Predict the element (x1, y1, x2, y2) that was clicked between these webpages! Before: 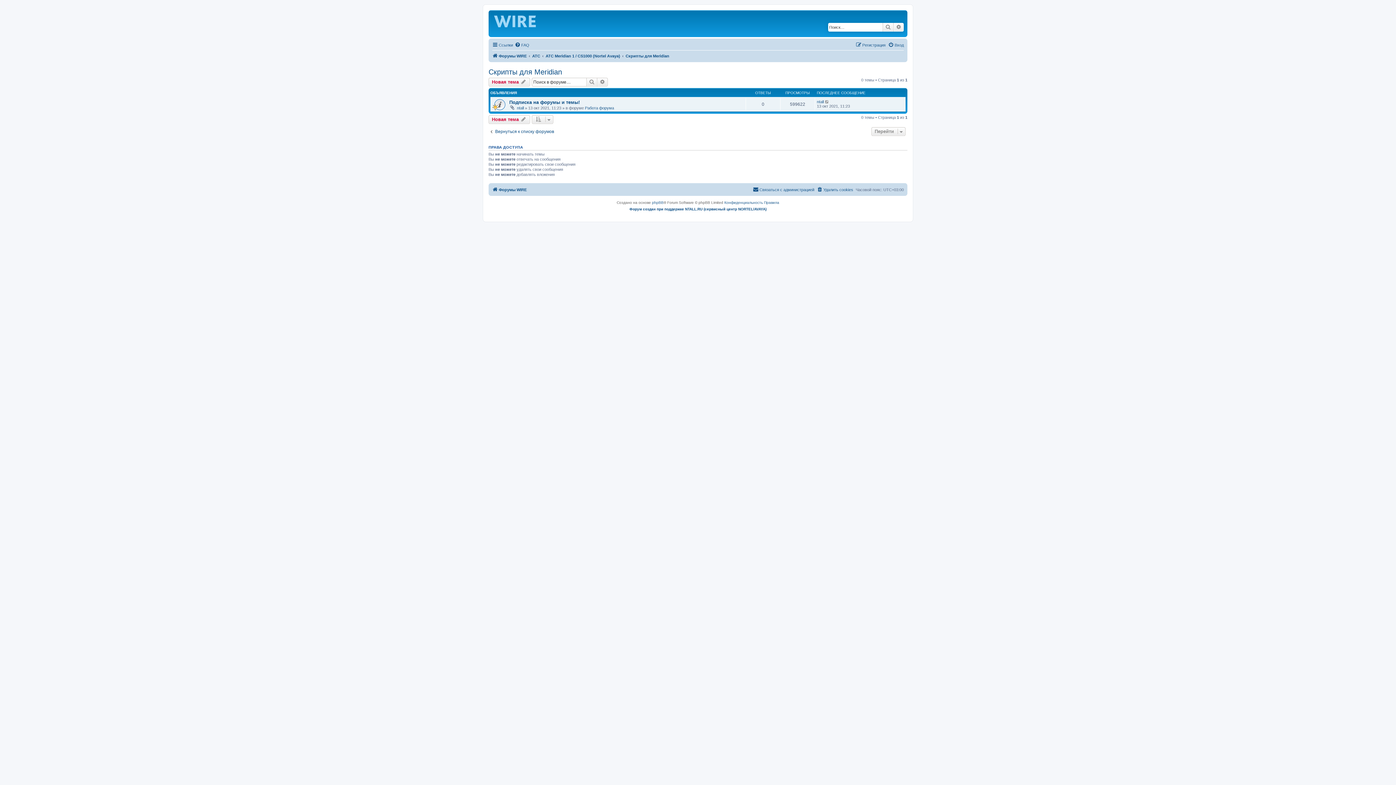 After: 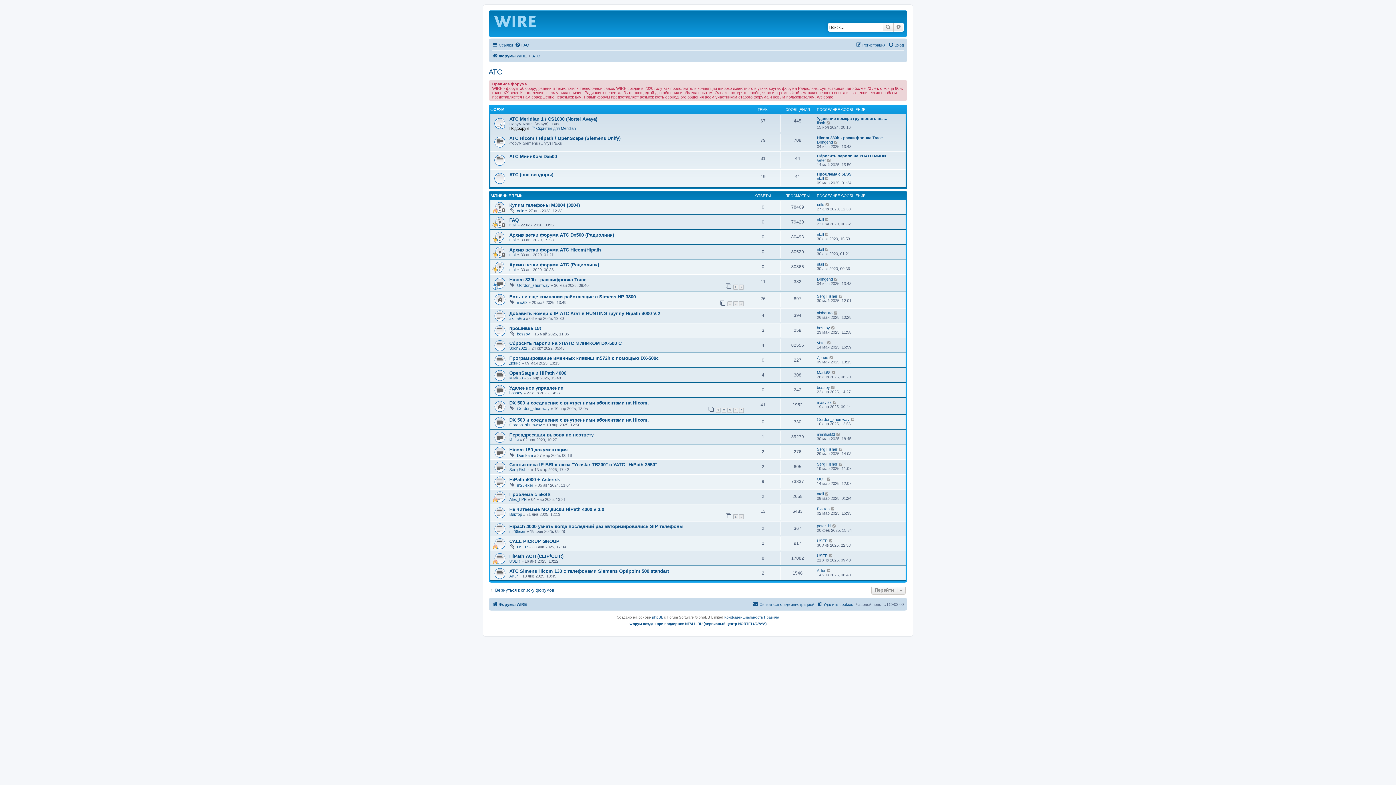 Action: label: АТС bbox: (532, 51, 540, 60)